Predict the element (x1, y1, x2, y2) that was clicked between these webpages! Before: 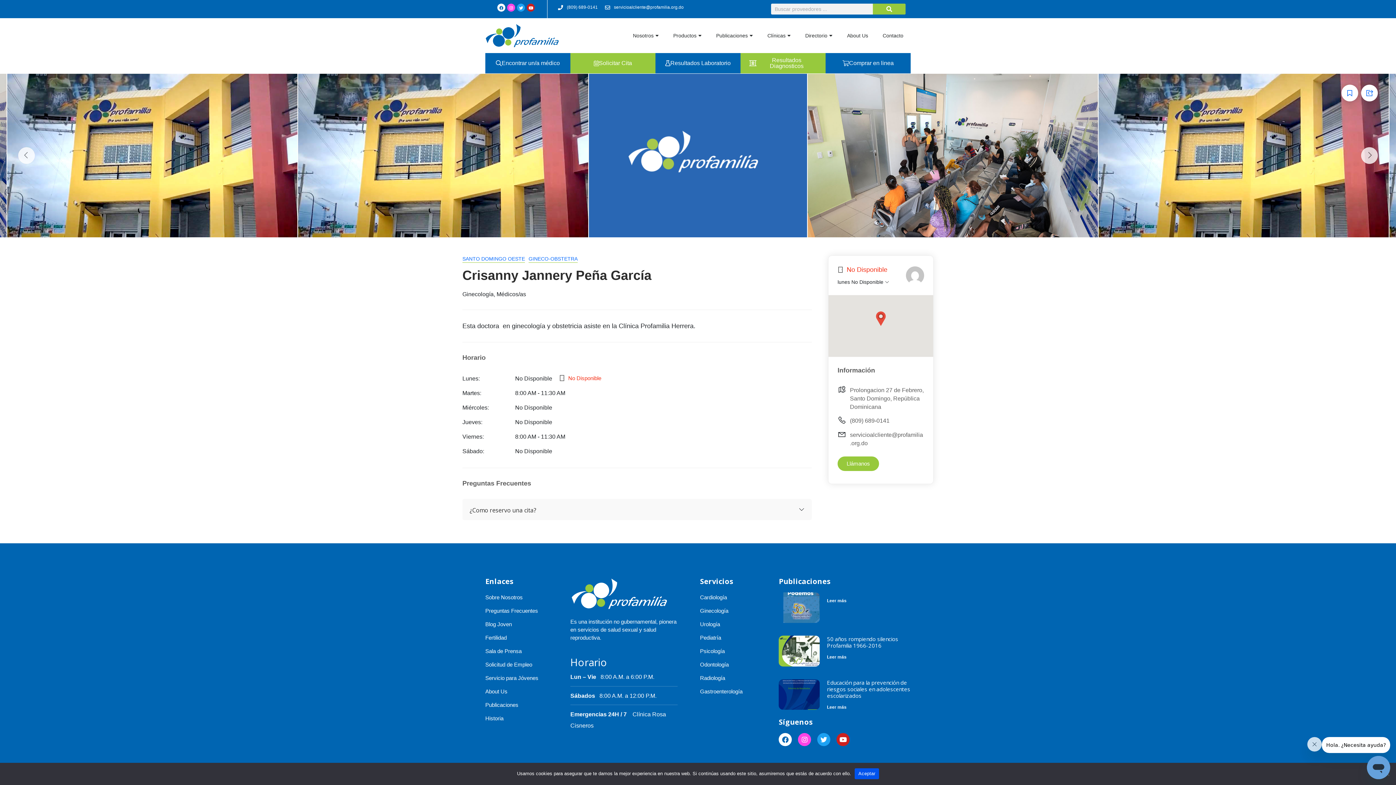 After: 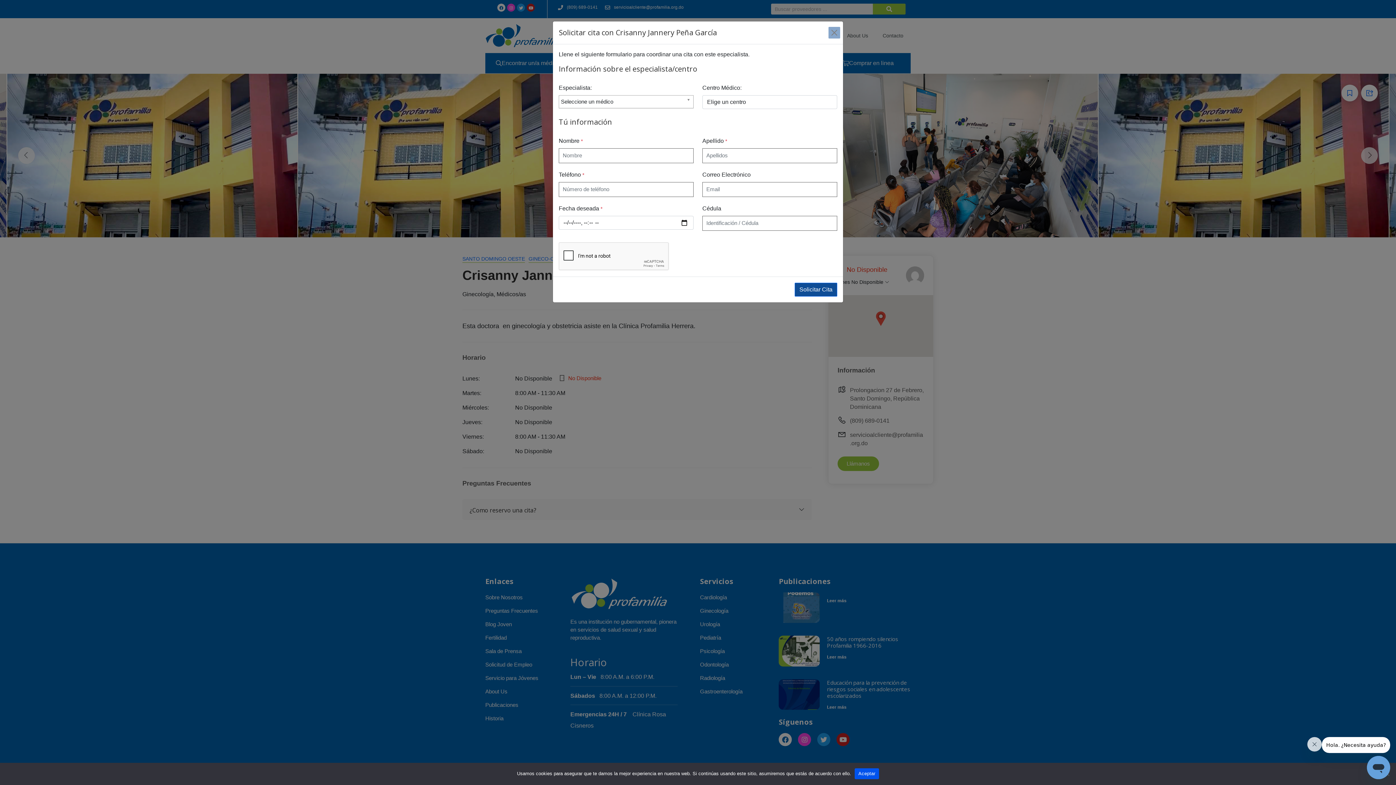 Action: bbox: (570, 55, 655, 70) label: Solicitar Cita